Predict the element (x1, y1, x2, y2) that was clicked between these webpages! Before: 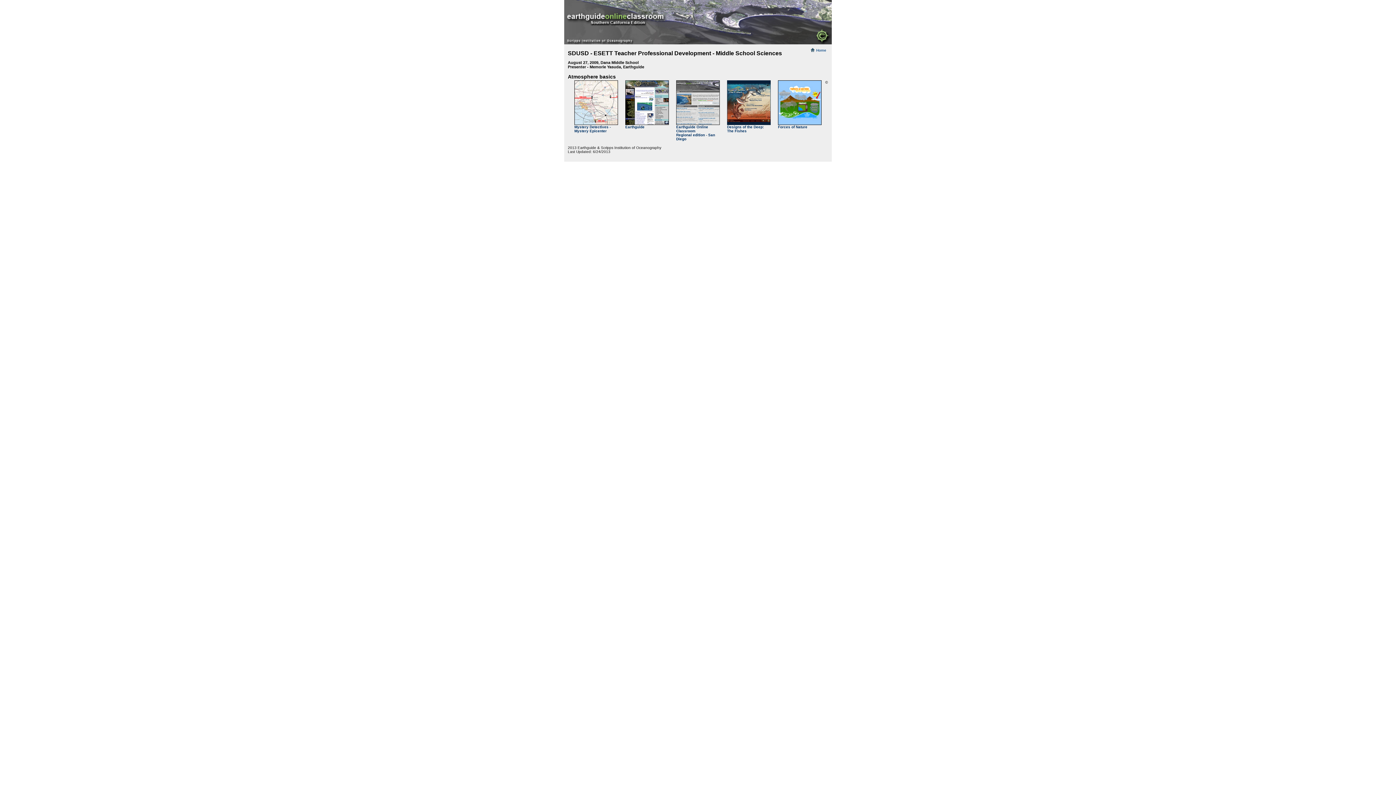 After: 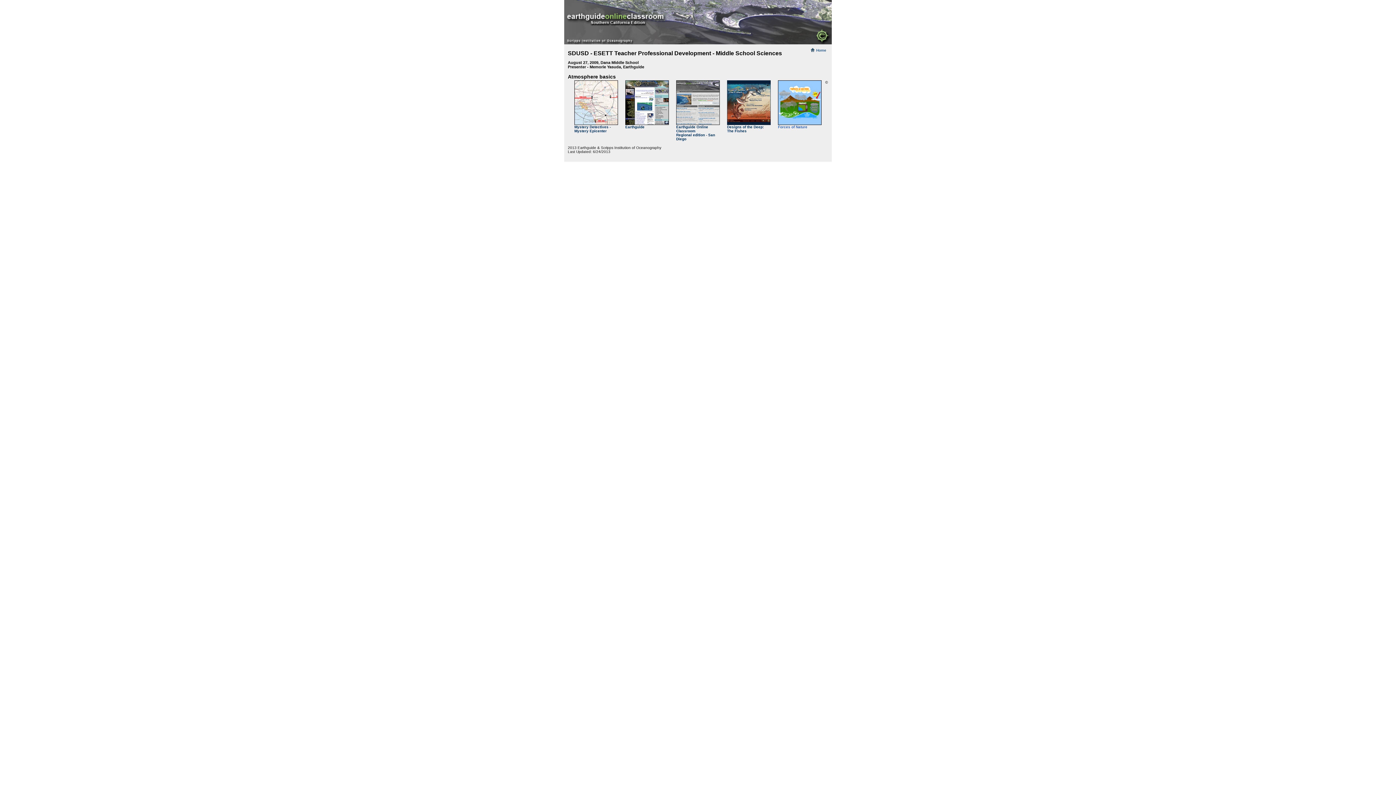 Action: label: Forces of Nature
 bbox: (778, 80, 821, 129)